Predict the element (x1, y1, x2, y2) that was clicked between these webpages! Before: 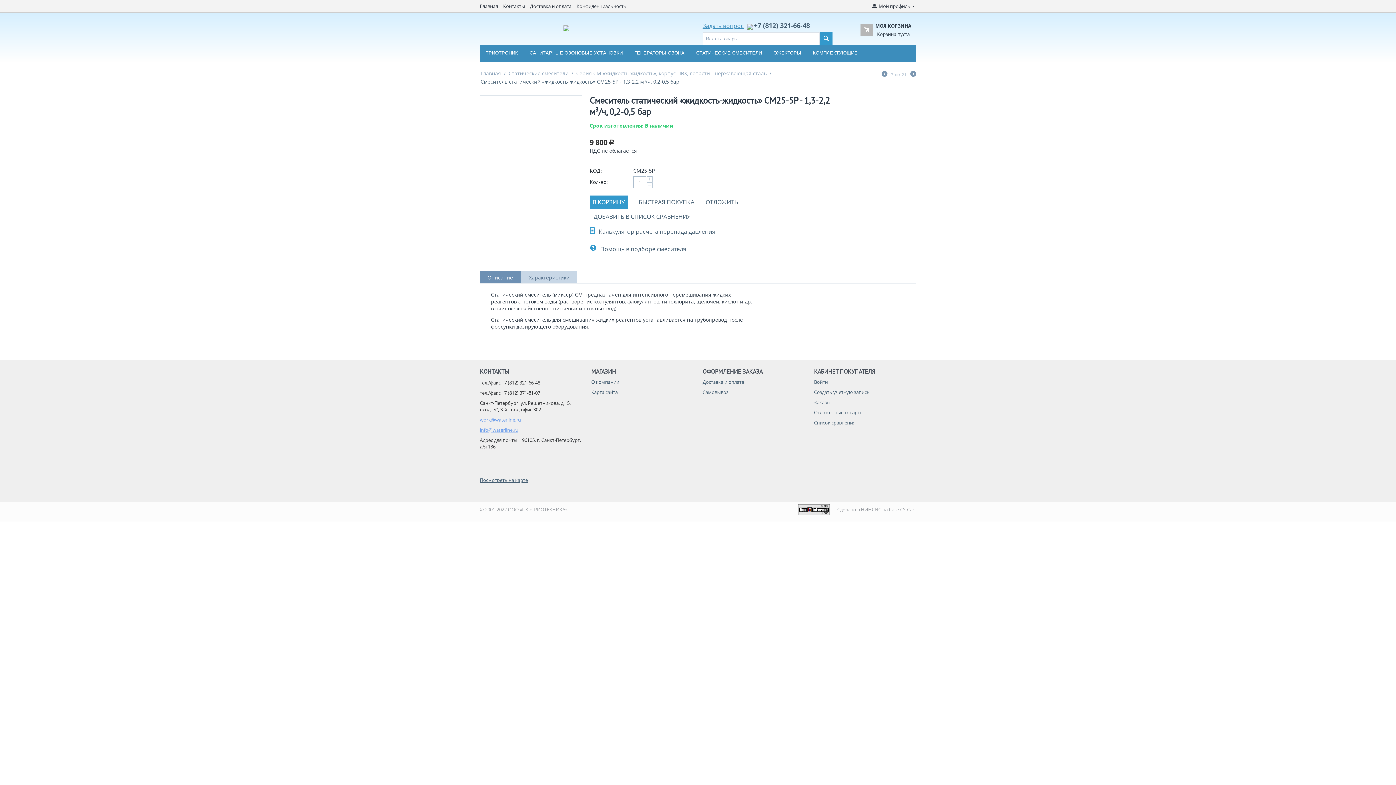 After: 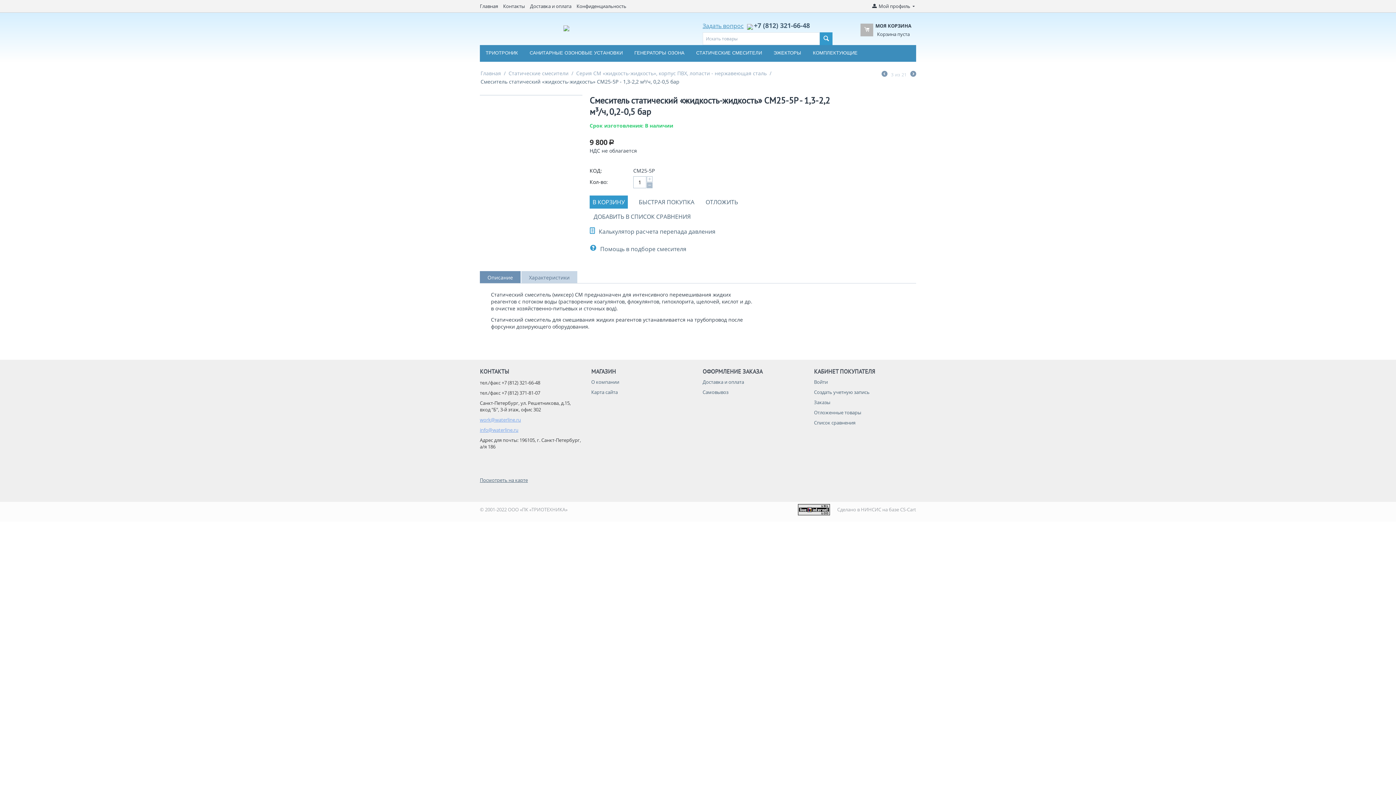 Action: bbox: (646, 182, 652, 188) label: −